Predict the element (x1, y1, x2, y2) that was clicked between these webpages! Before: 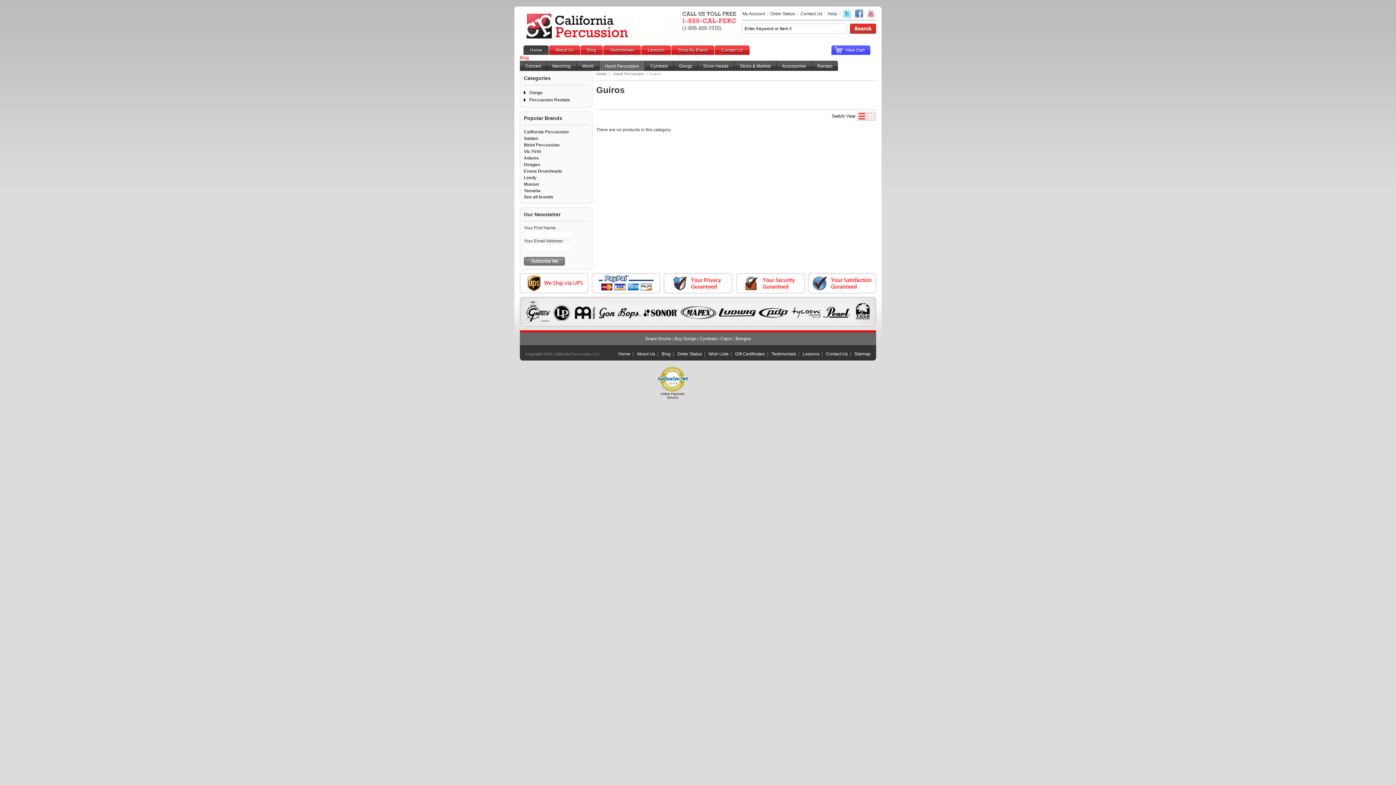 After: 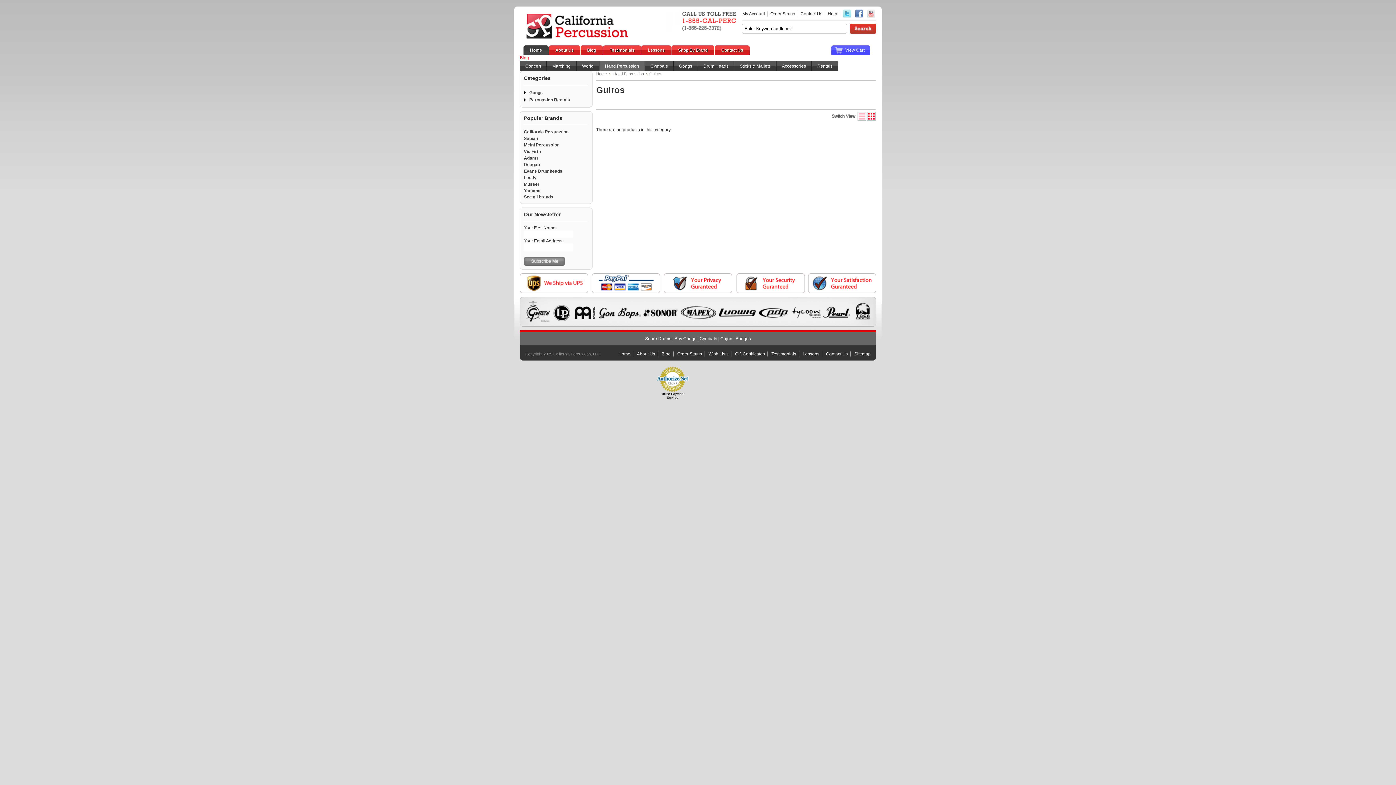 Action: bbox: (832, 111, 876, 121) label: Switch Display